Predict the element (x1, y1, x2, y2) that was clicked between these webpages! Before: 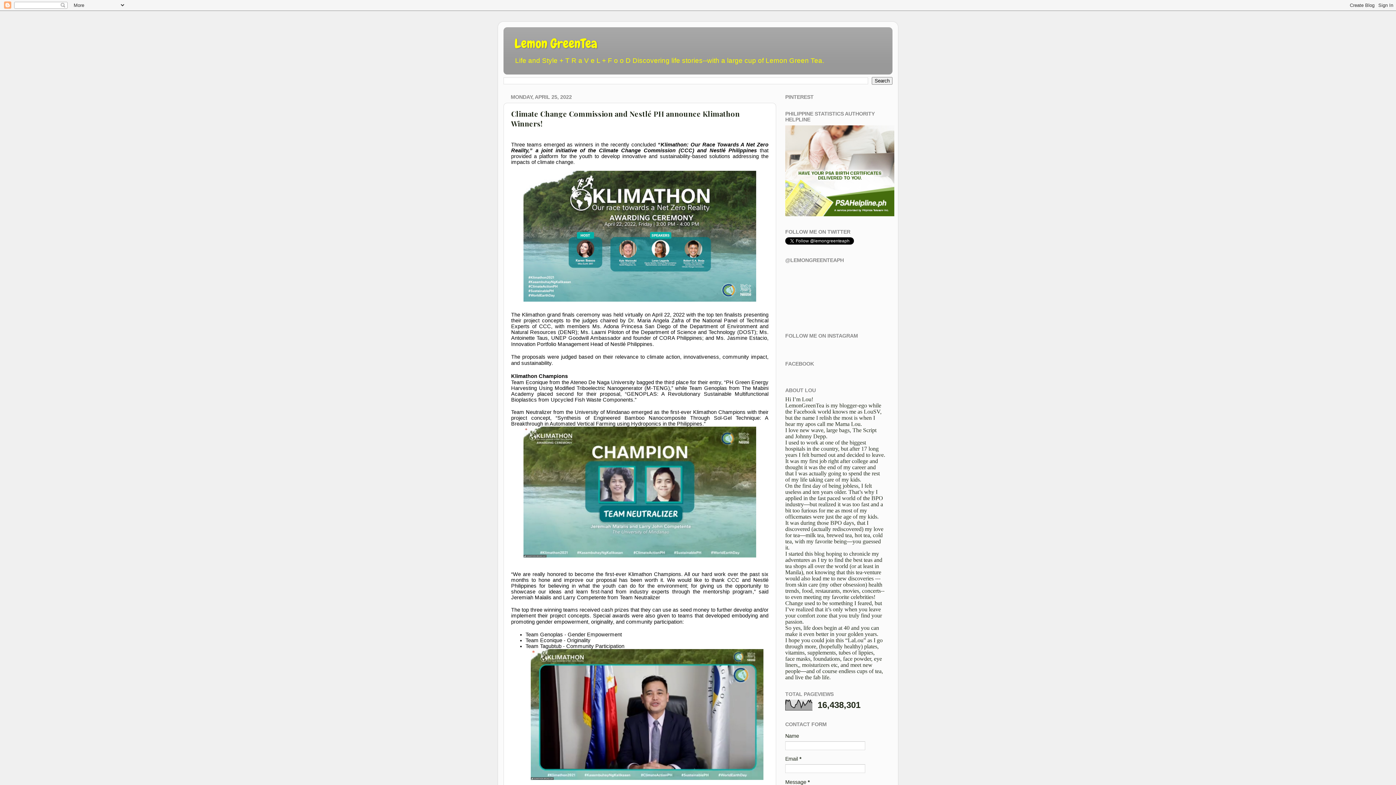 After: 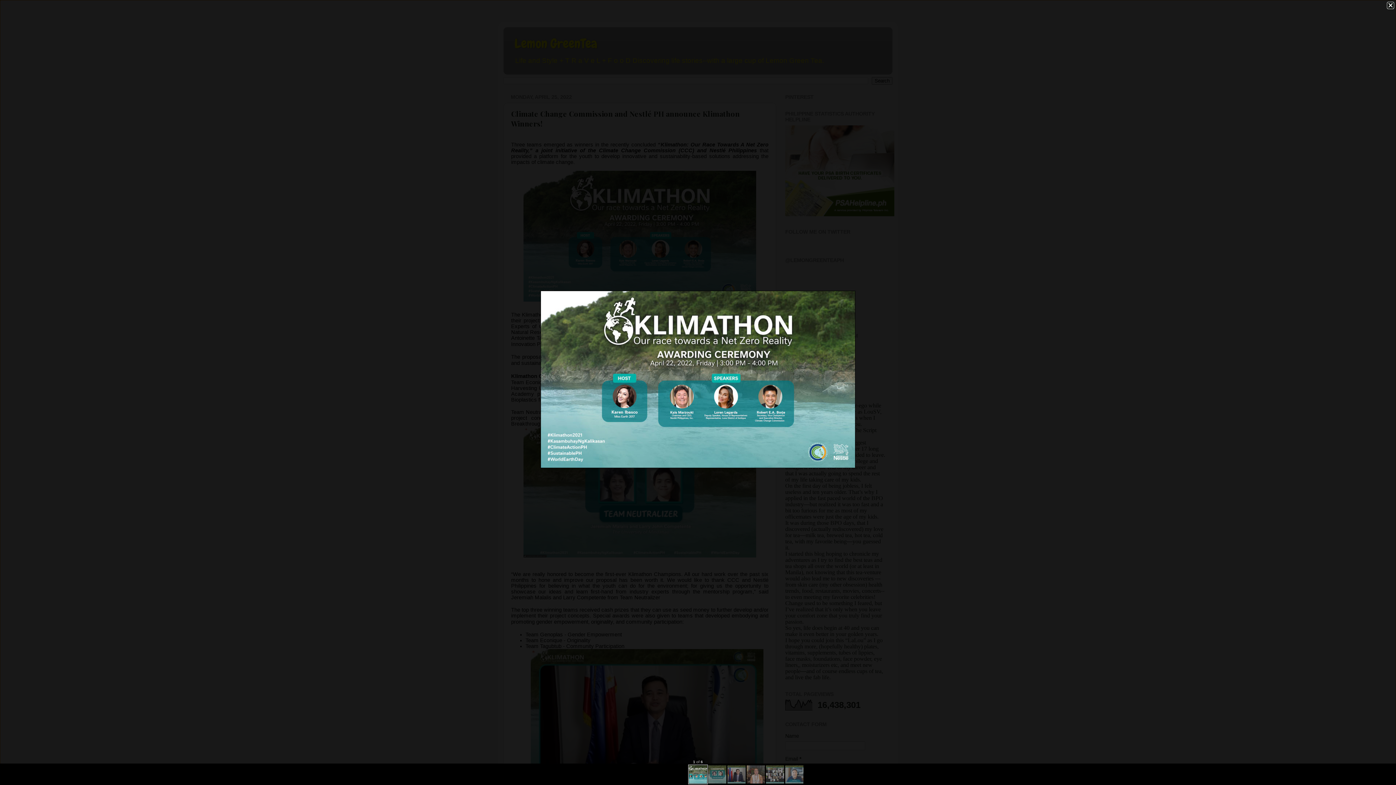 Action: bbox: (523, 296, 756, 302)